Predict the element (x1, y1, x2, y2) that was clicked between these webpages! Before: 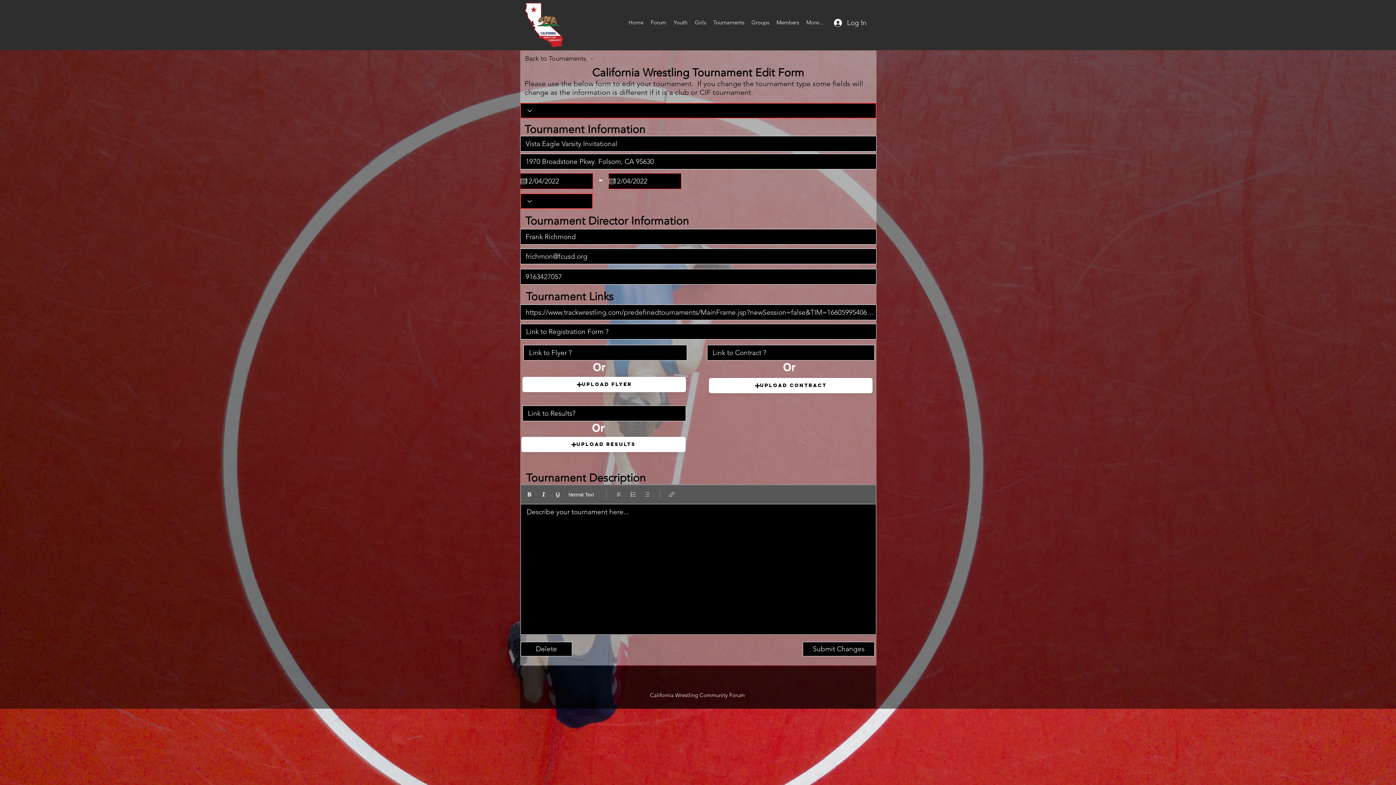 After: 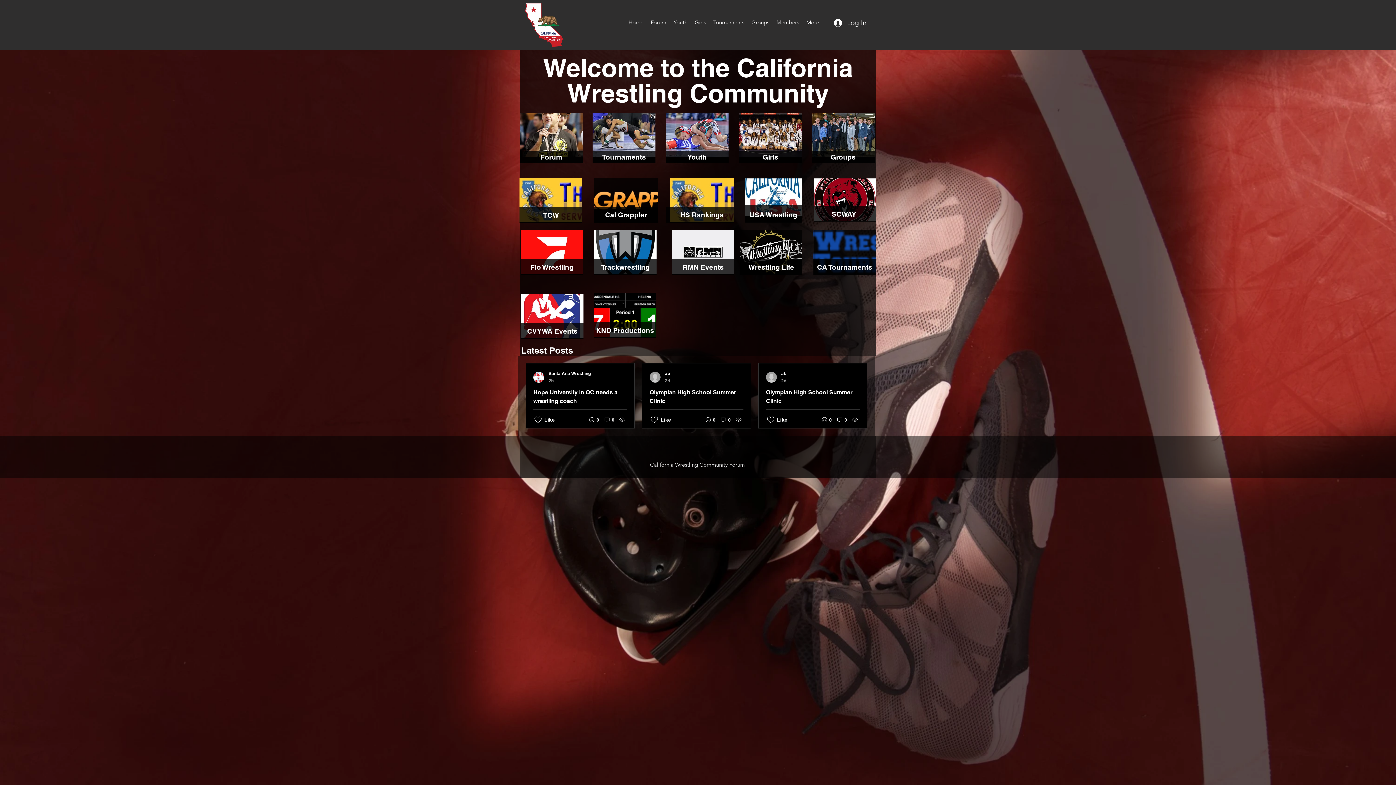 Action: label: Home bbox: (625, 11, 647, 33)